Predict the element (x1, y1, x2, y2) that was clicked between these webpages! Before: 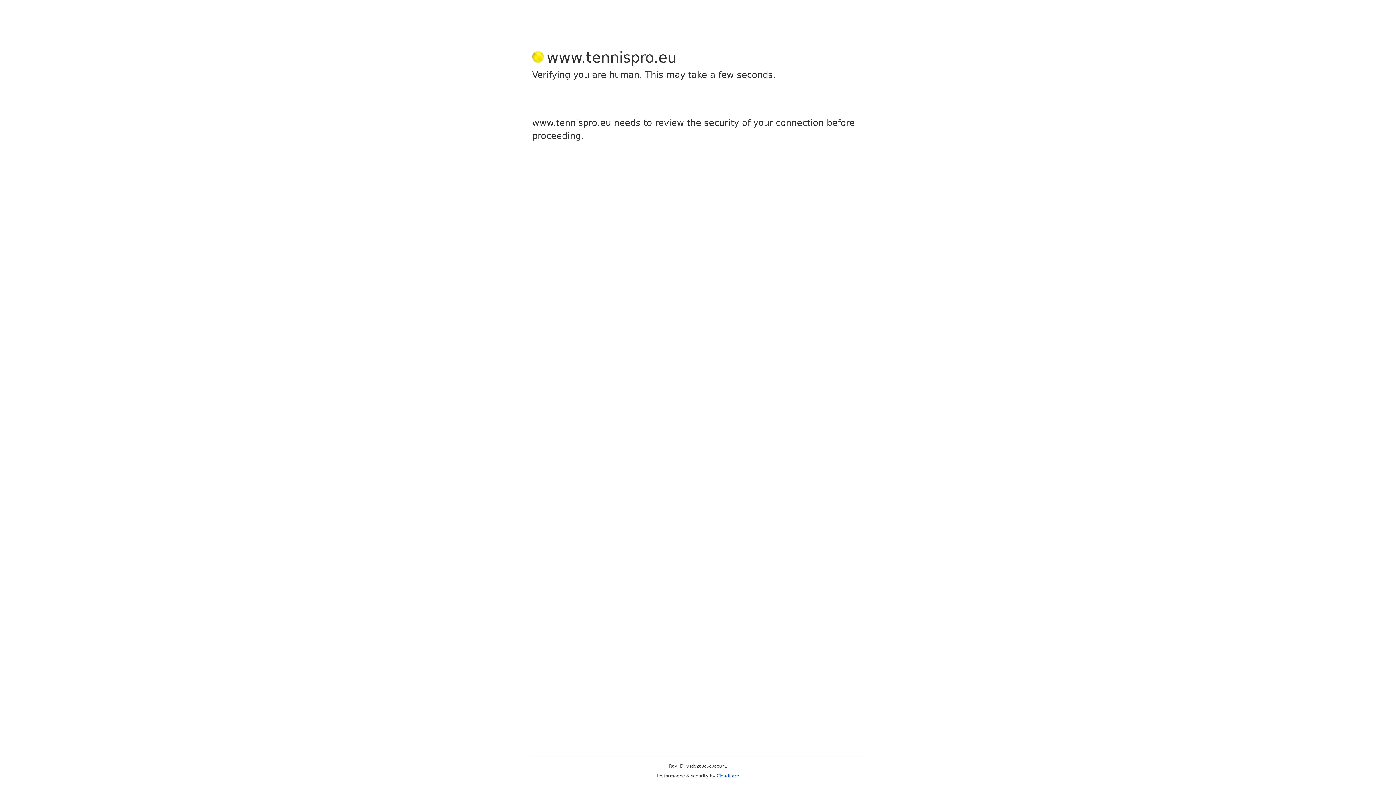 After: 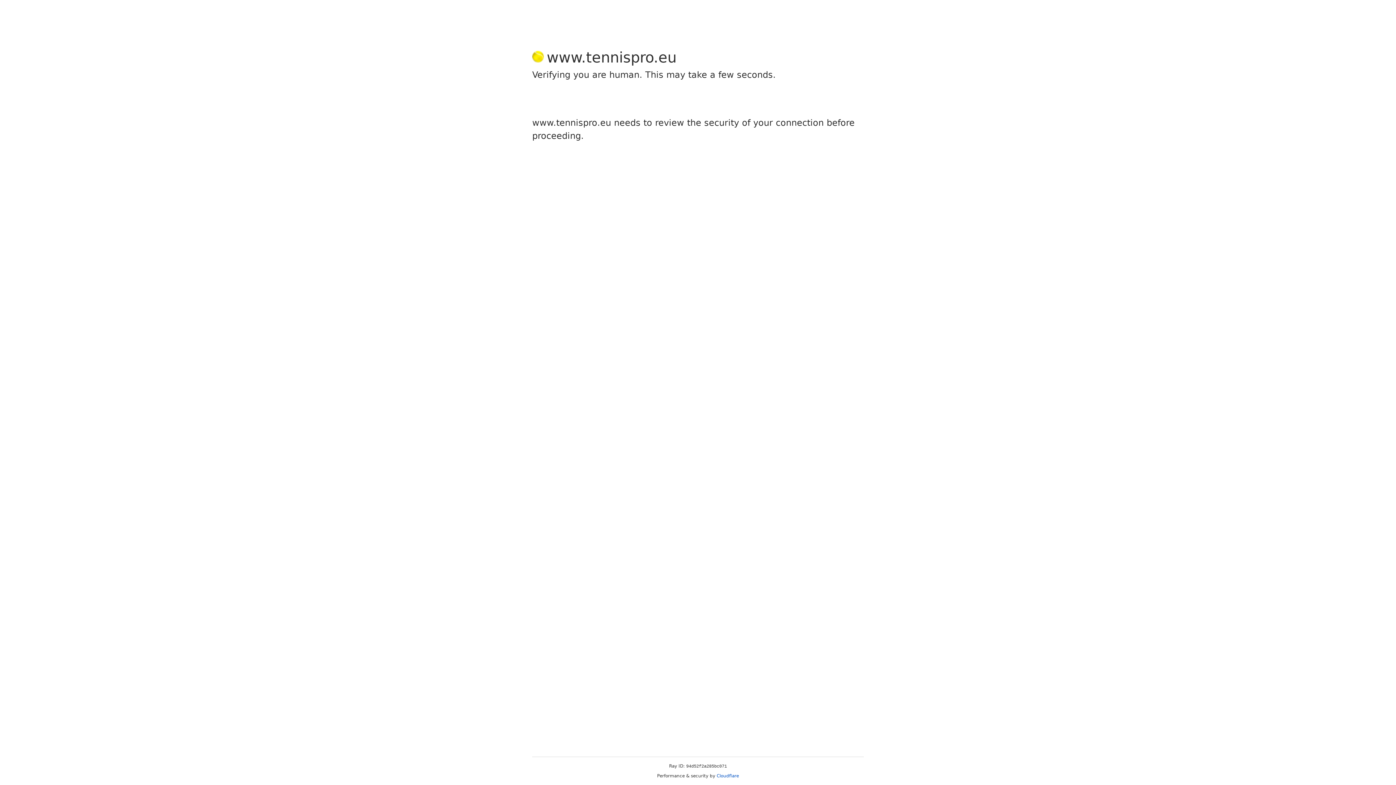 Action: label: Cloudflare bbox: (716, 773, 739, 778)